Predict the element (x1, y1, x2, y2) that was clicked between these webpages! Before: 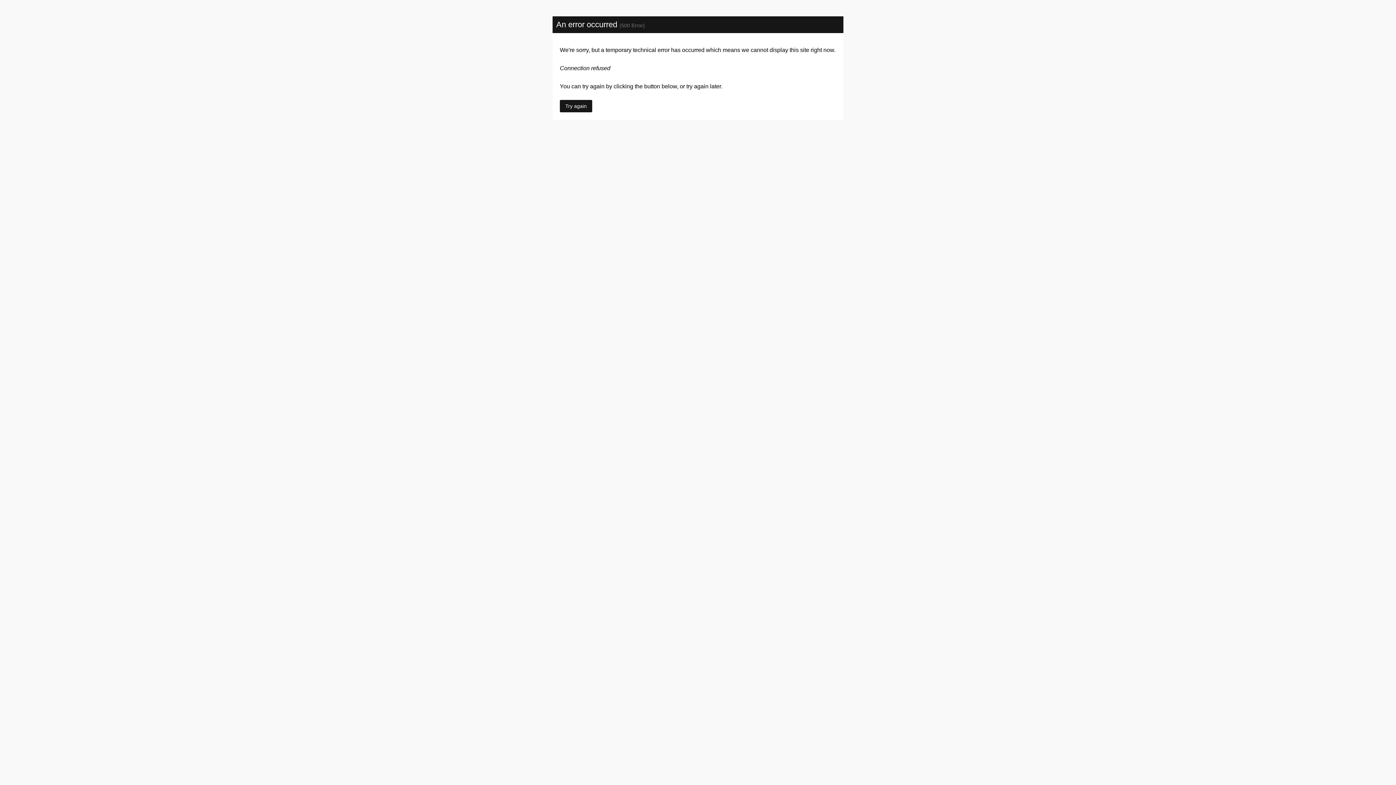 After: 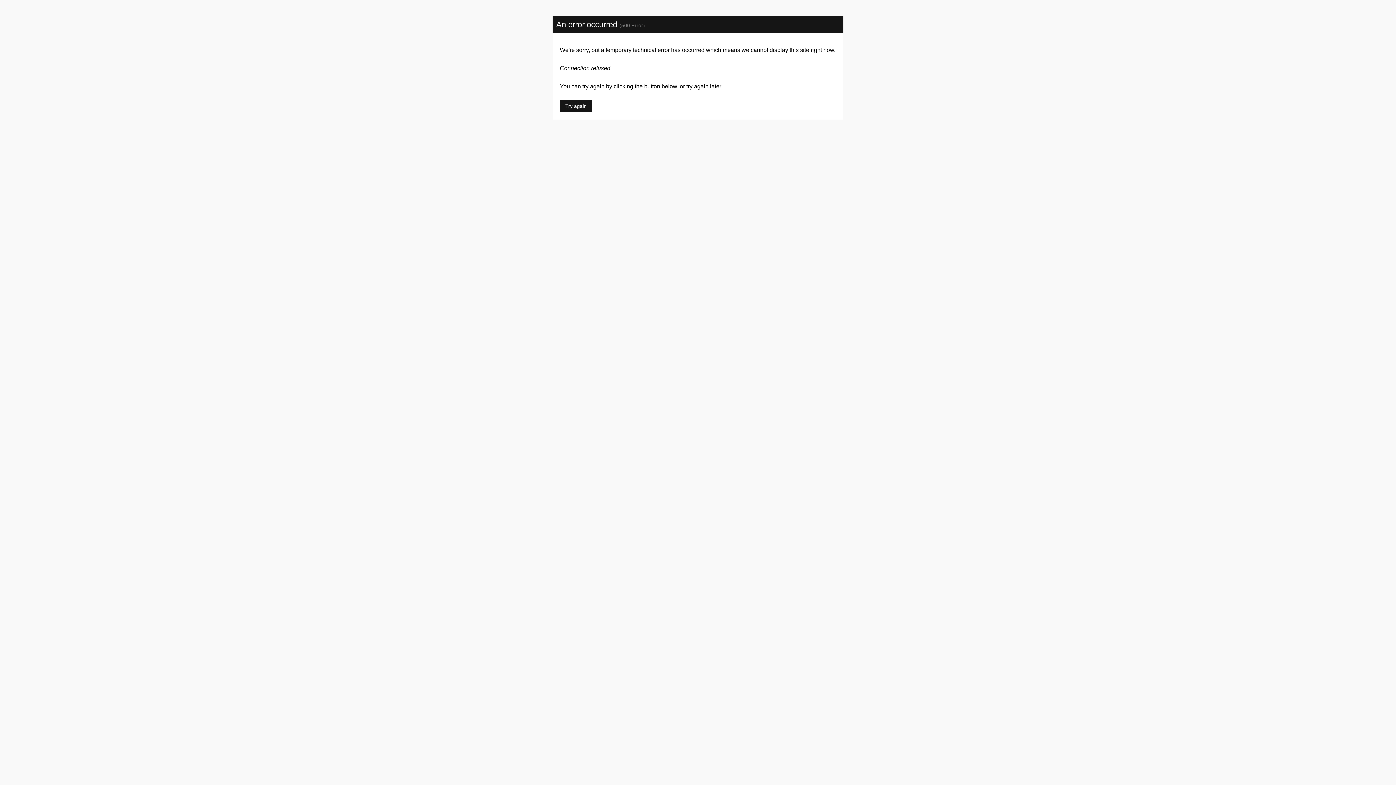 Action: bbox: (560, 100, 592, 112) label: Try again